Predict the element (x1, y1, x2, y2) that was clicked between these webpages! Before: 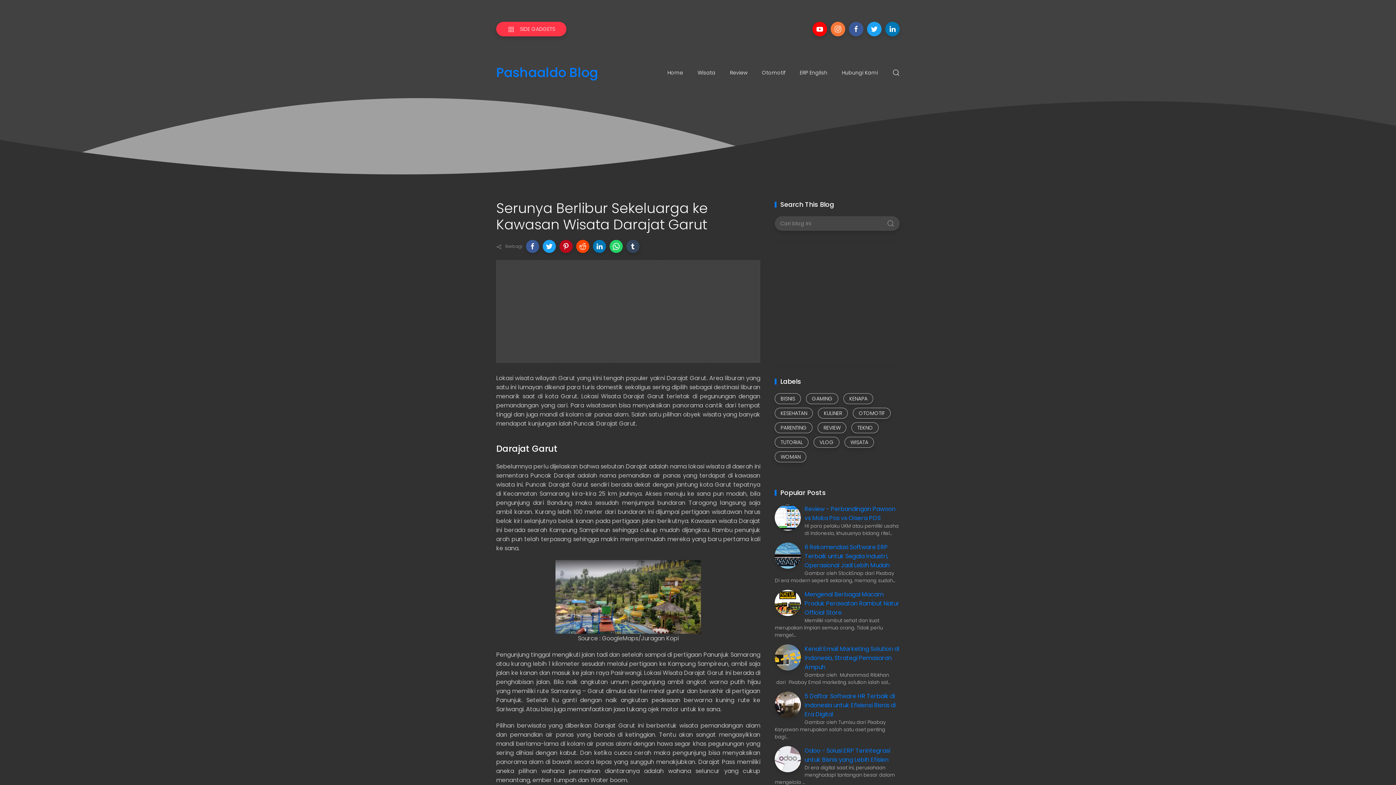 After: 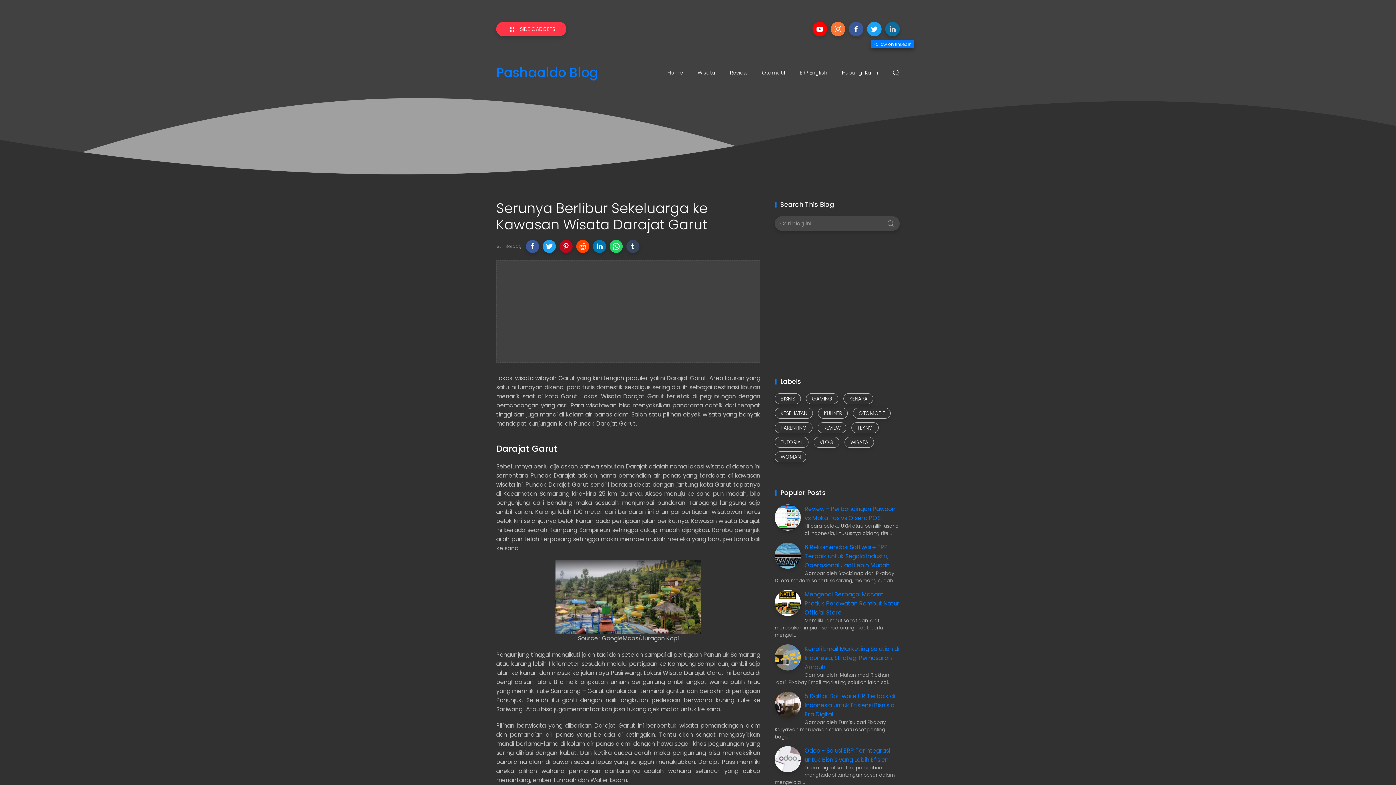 Action: bbox: (885, 21, 900, 36)